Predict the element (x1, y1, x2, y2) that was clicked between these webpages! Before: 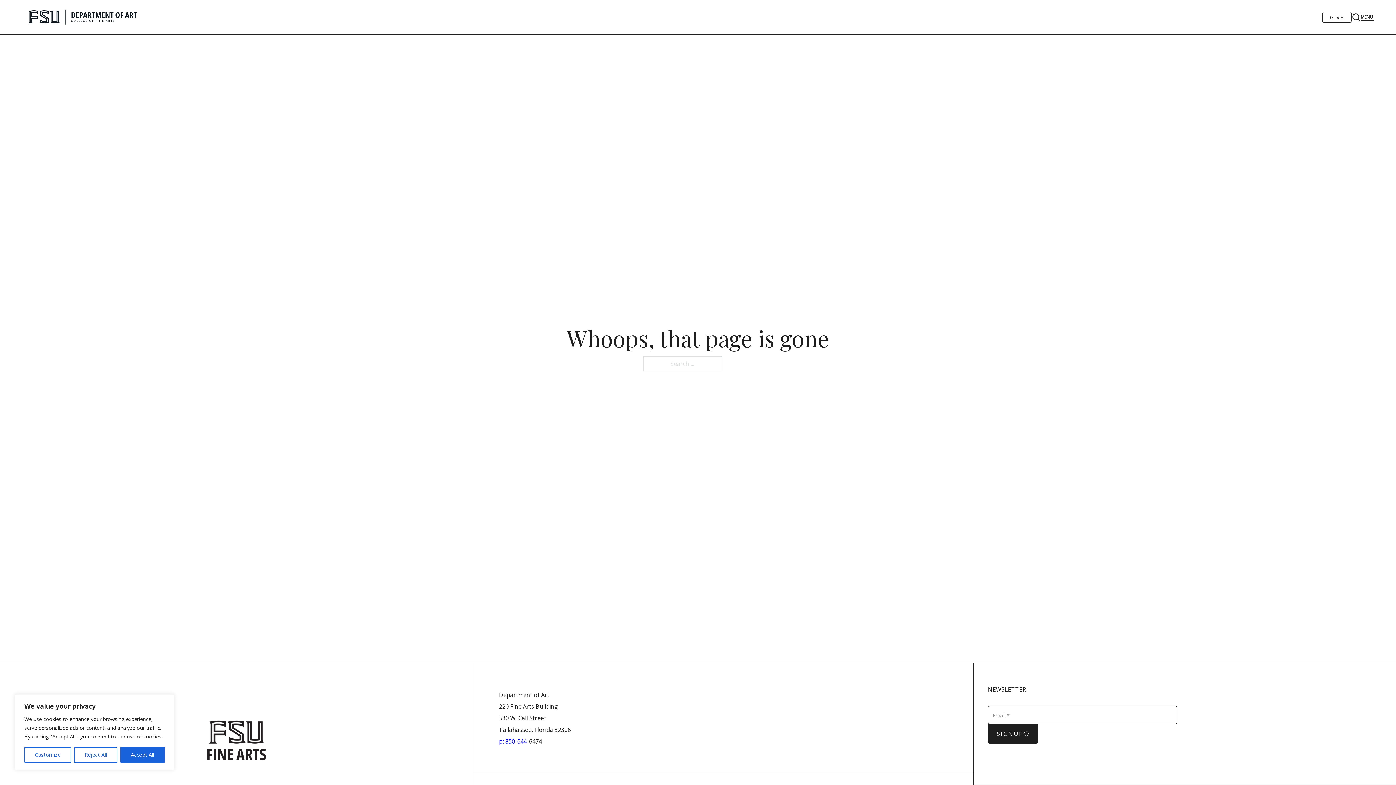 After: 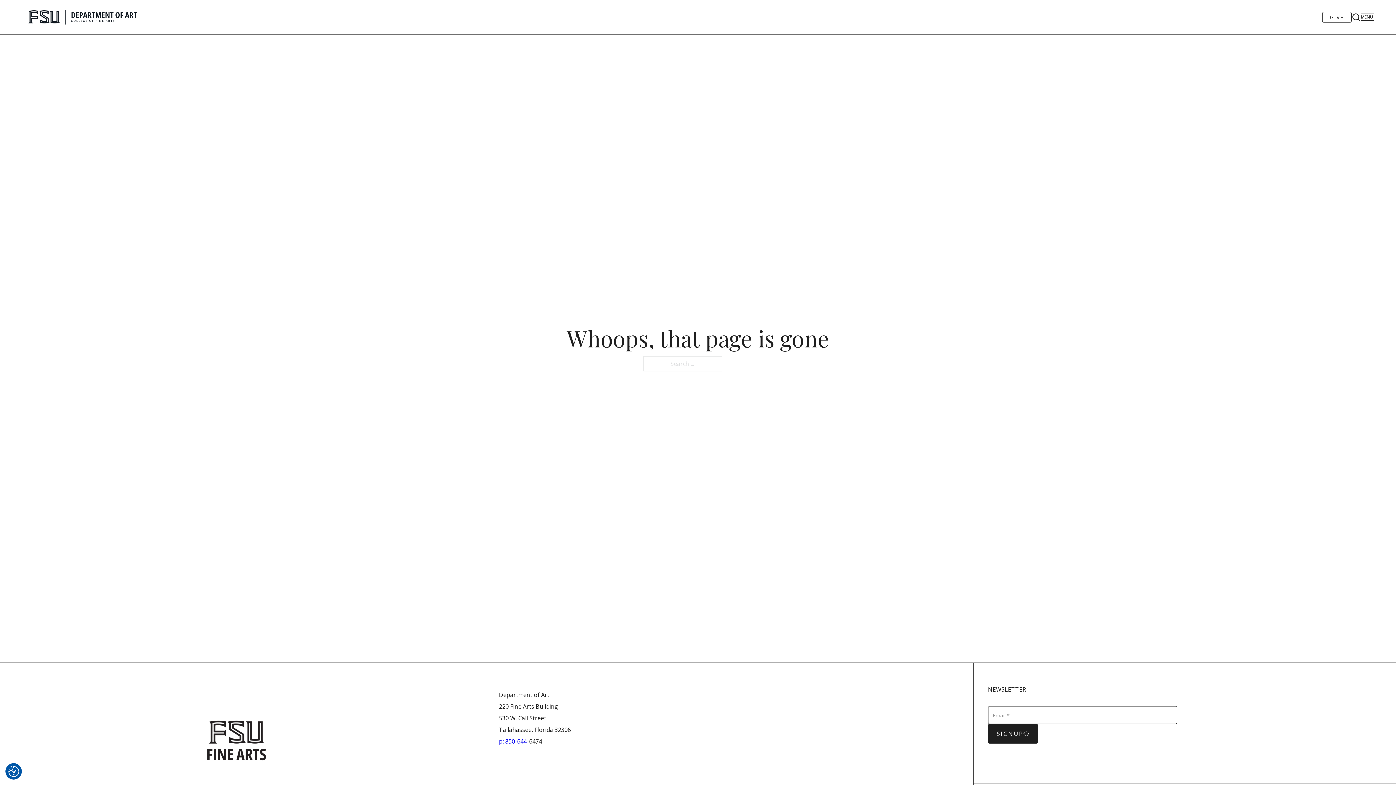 Action: bbox: (120, 747, 164, 763) label: Accept All